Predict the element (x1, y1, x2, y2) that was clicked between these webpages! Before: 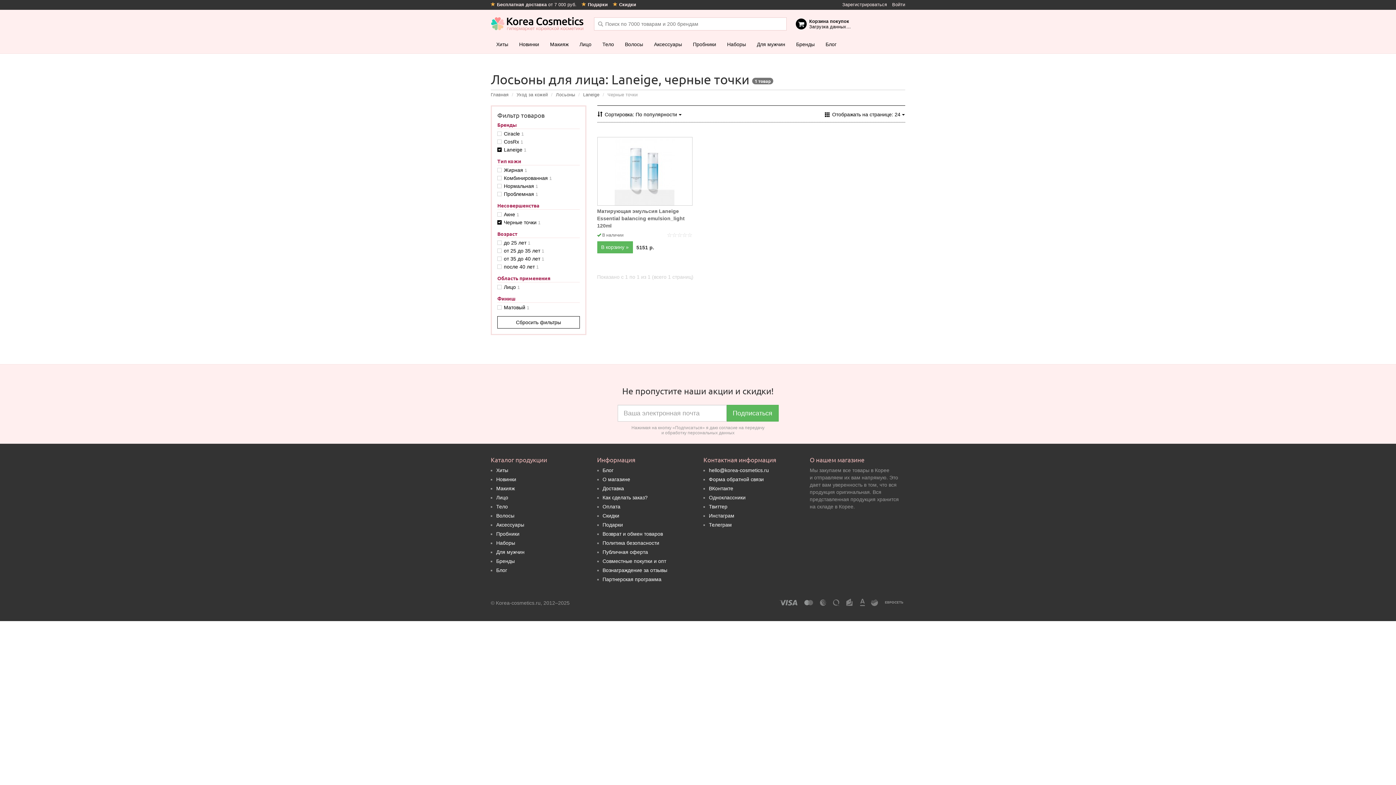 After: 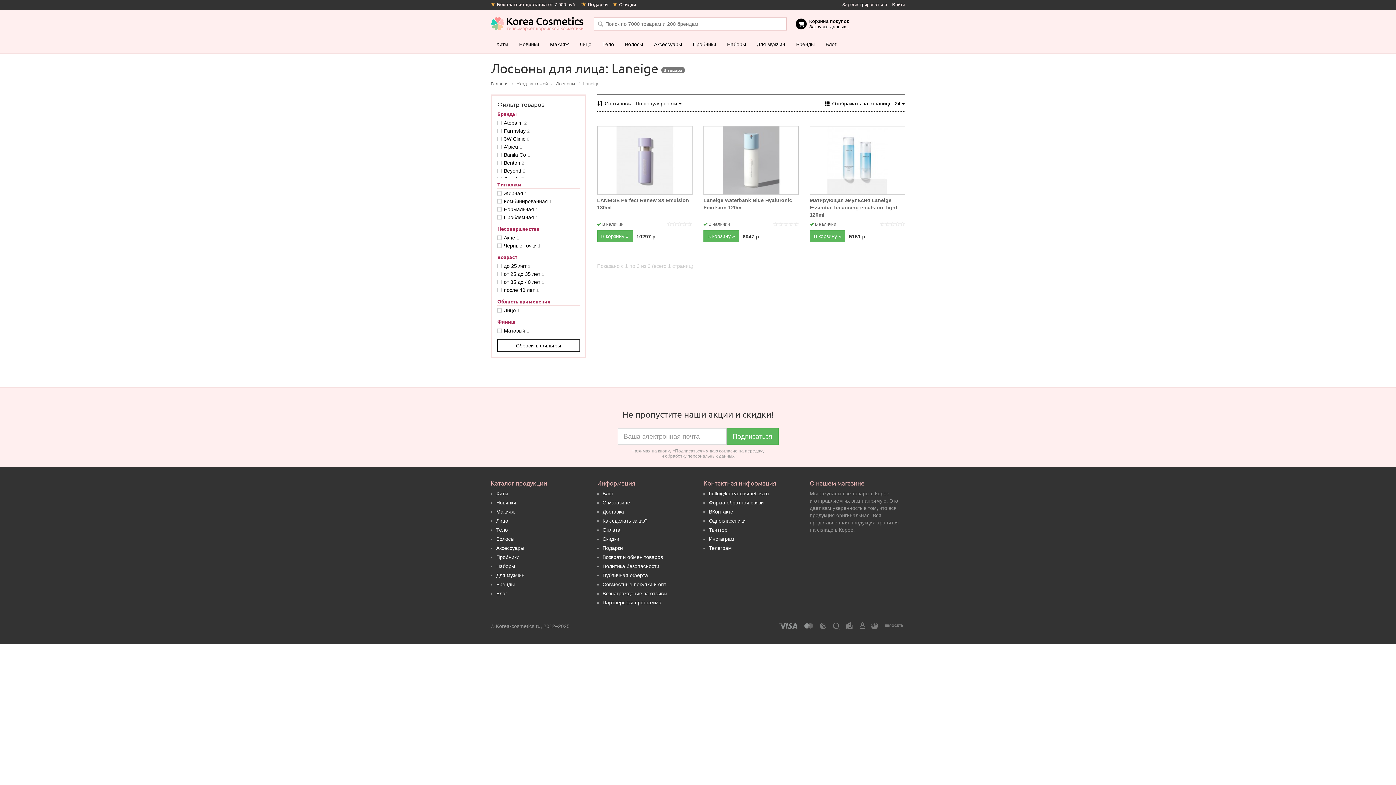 Action: bbox: (504, 219, 540, 225) label: Черные точки 1